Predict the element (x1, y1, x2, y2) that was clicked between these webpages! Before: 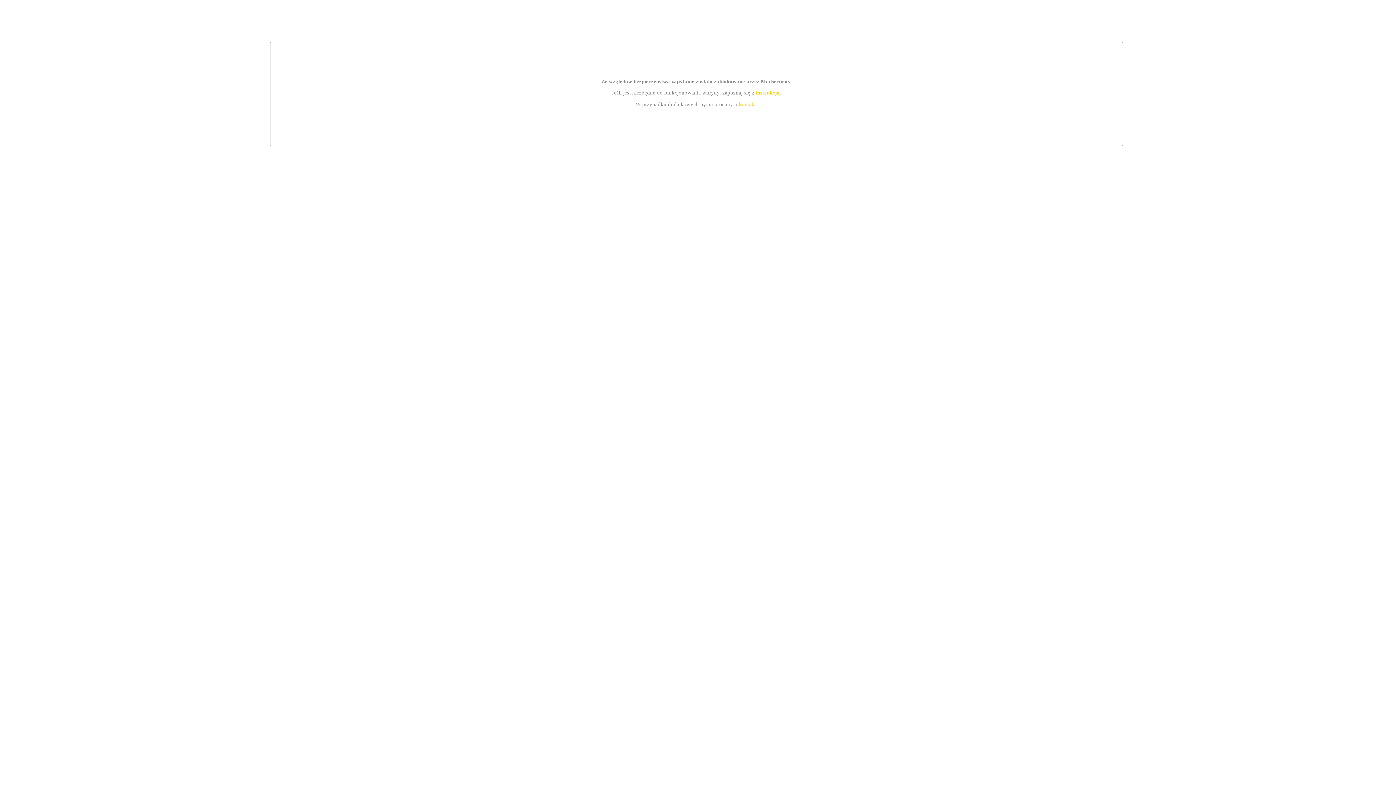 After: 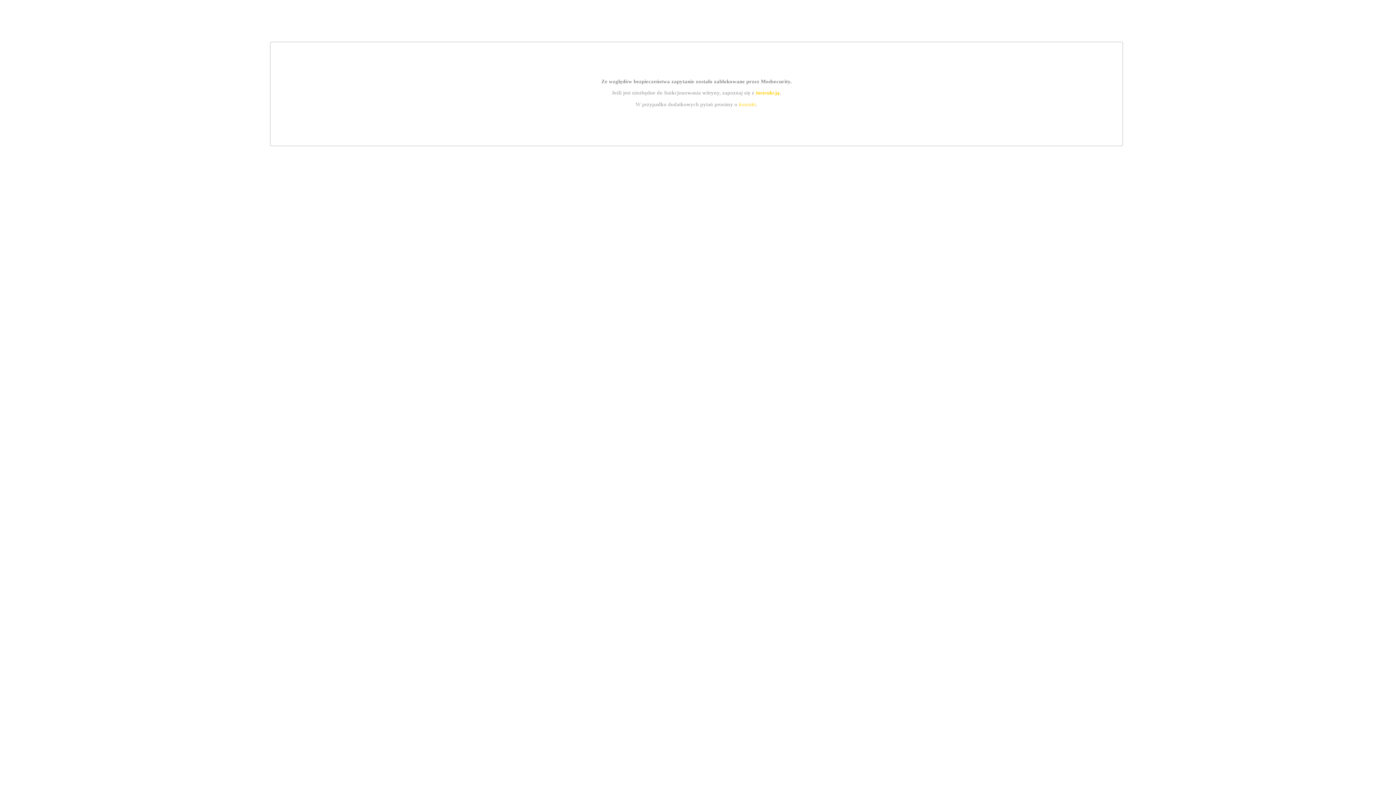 Action: label: kontakt bbox: (739, 101, 756, 107)